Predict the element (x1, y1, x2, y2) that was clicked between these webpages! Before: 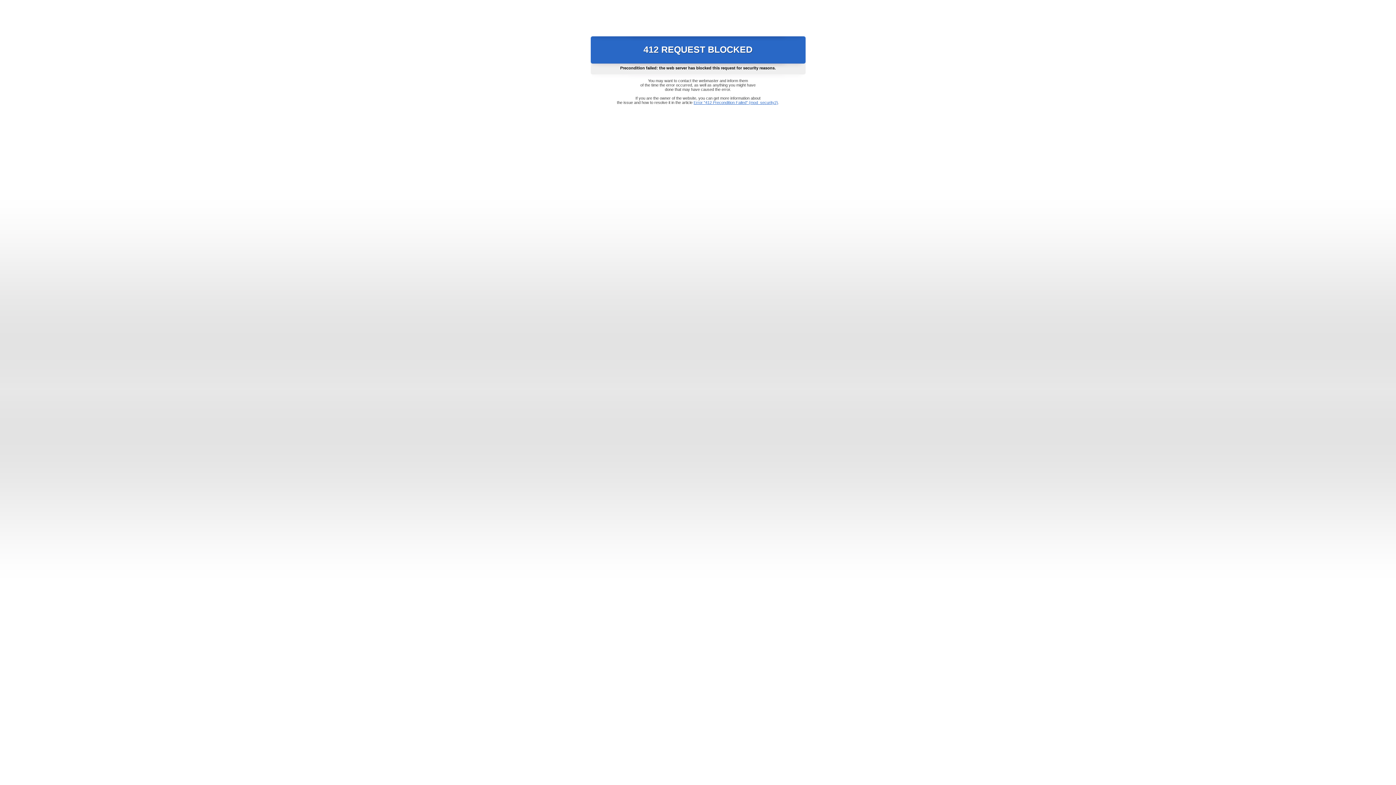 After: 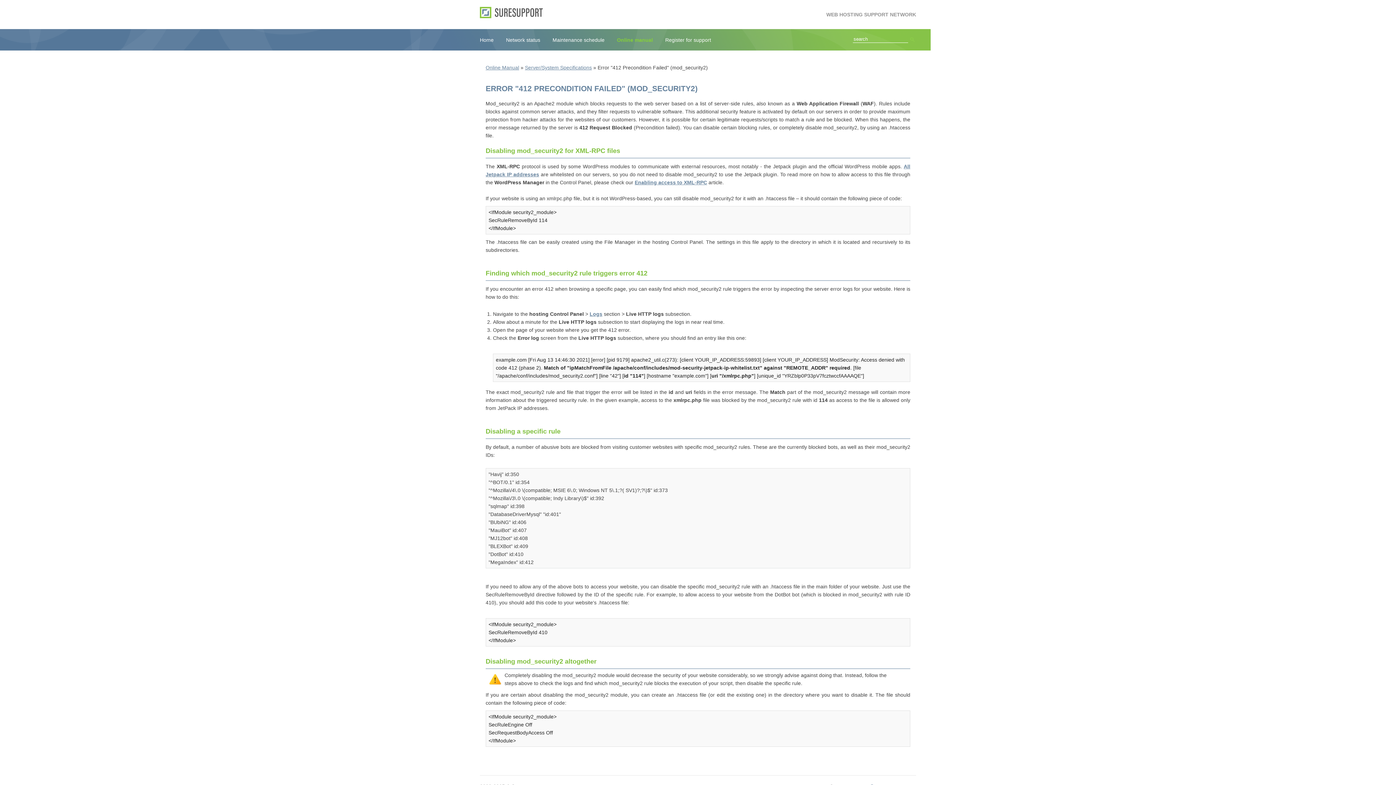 Action: label: Error "412 Precondition Failed" (mod_security2) bbox: (693, 100, 778, 104)